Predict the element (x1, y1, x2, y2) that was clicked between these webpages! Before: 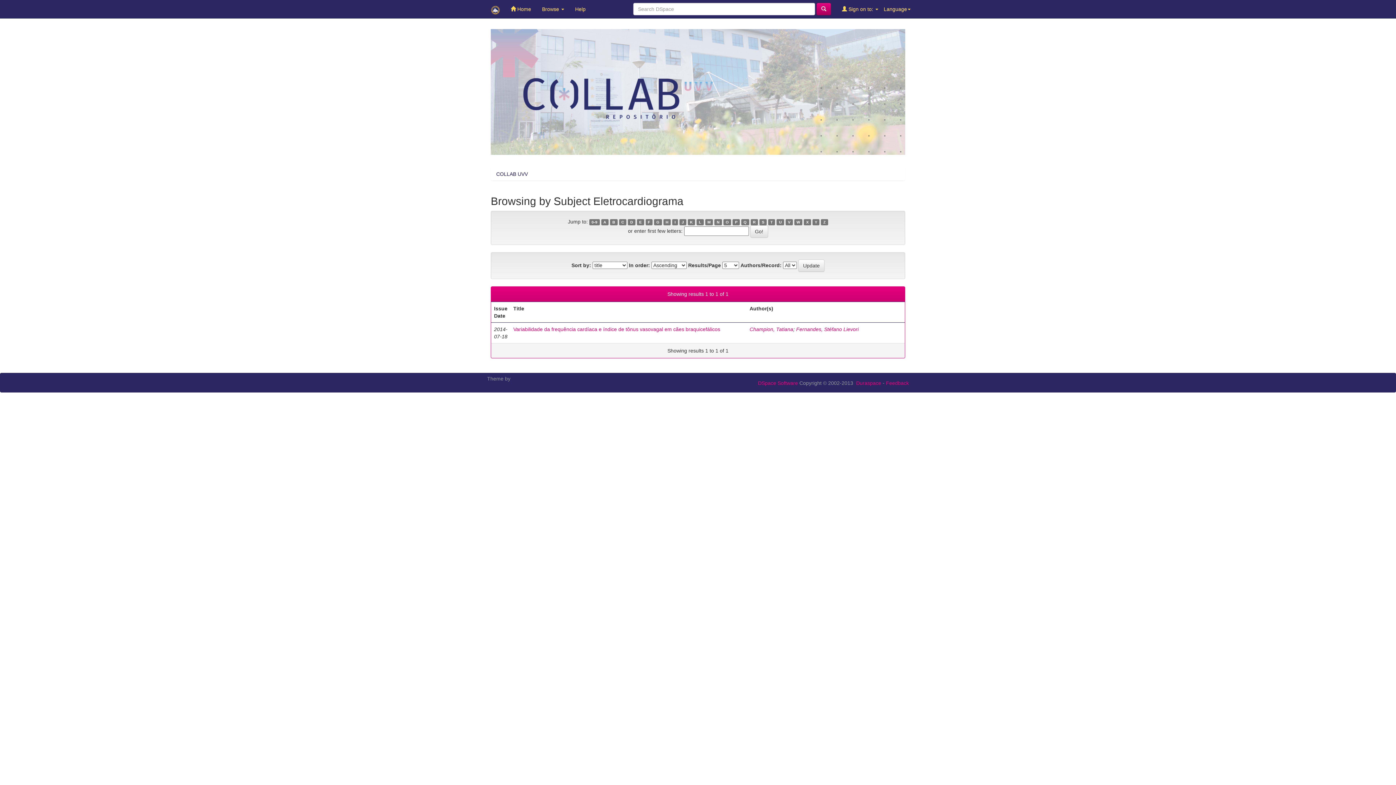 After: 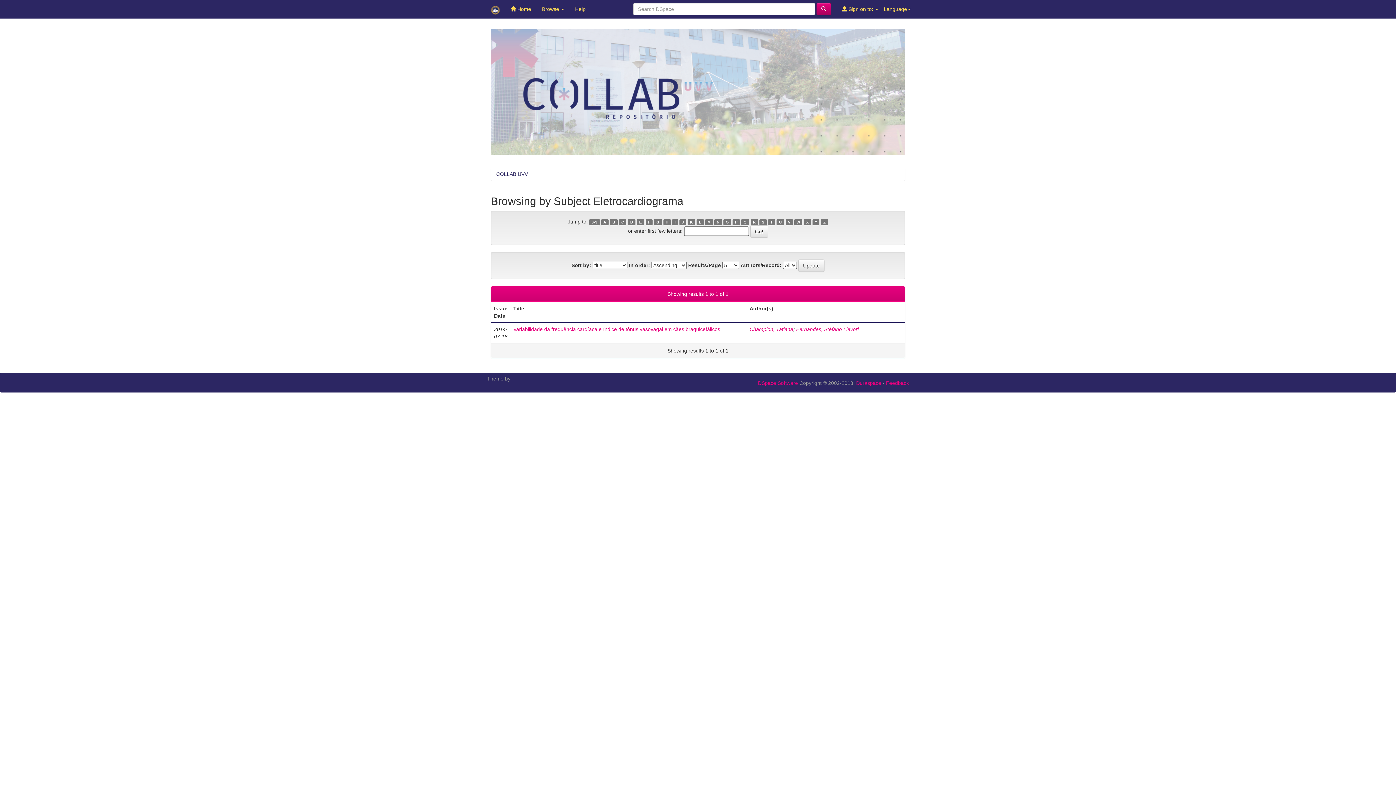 Action: bbox: (619, 219, 626, 225) label: C